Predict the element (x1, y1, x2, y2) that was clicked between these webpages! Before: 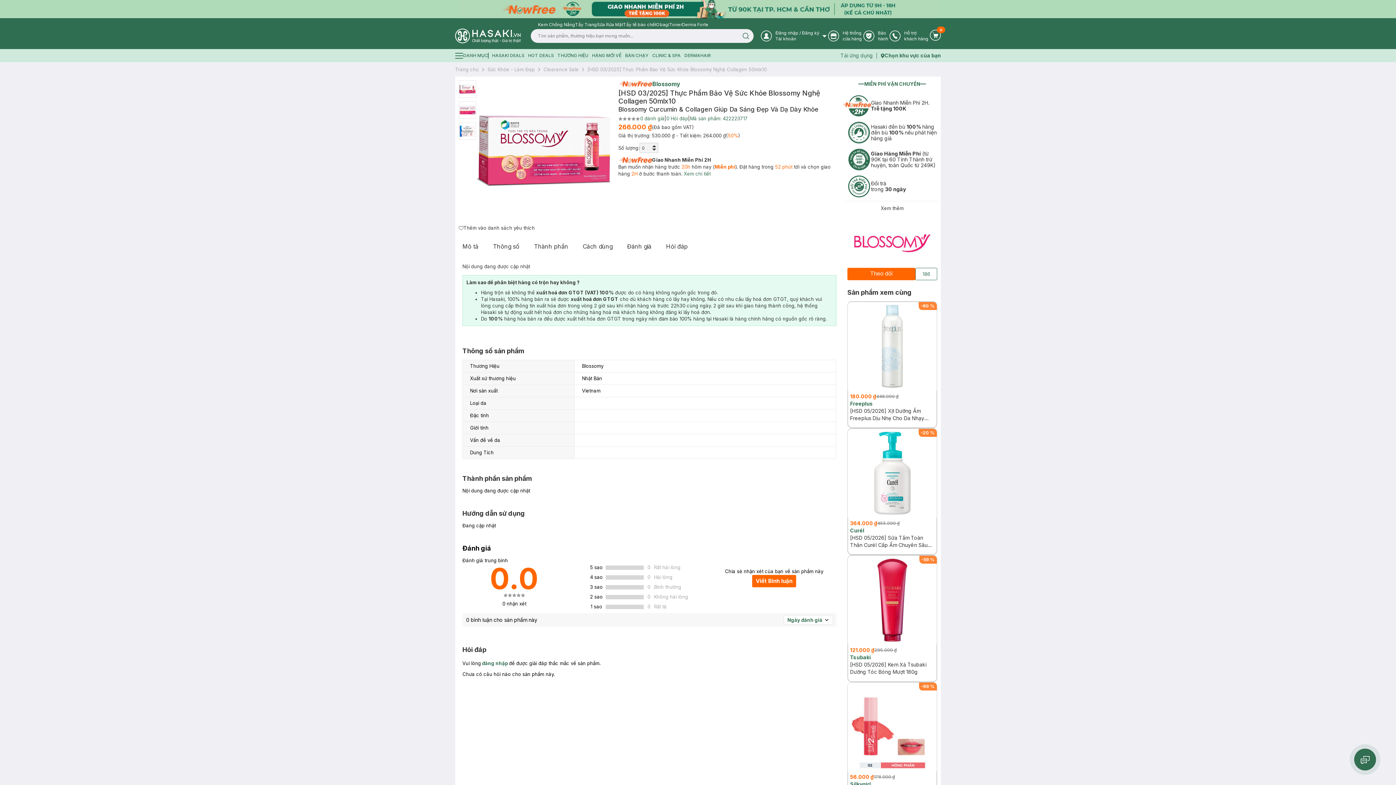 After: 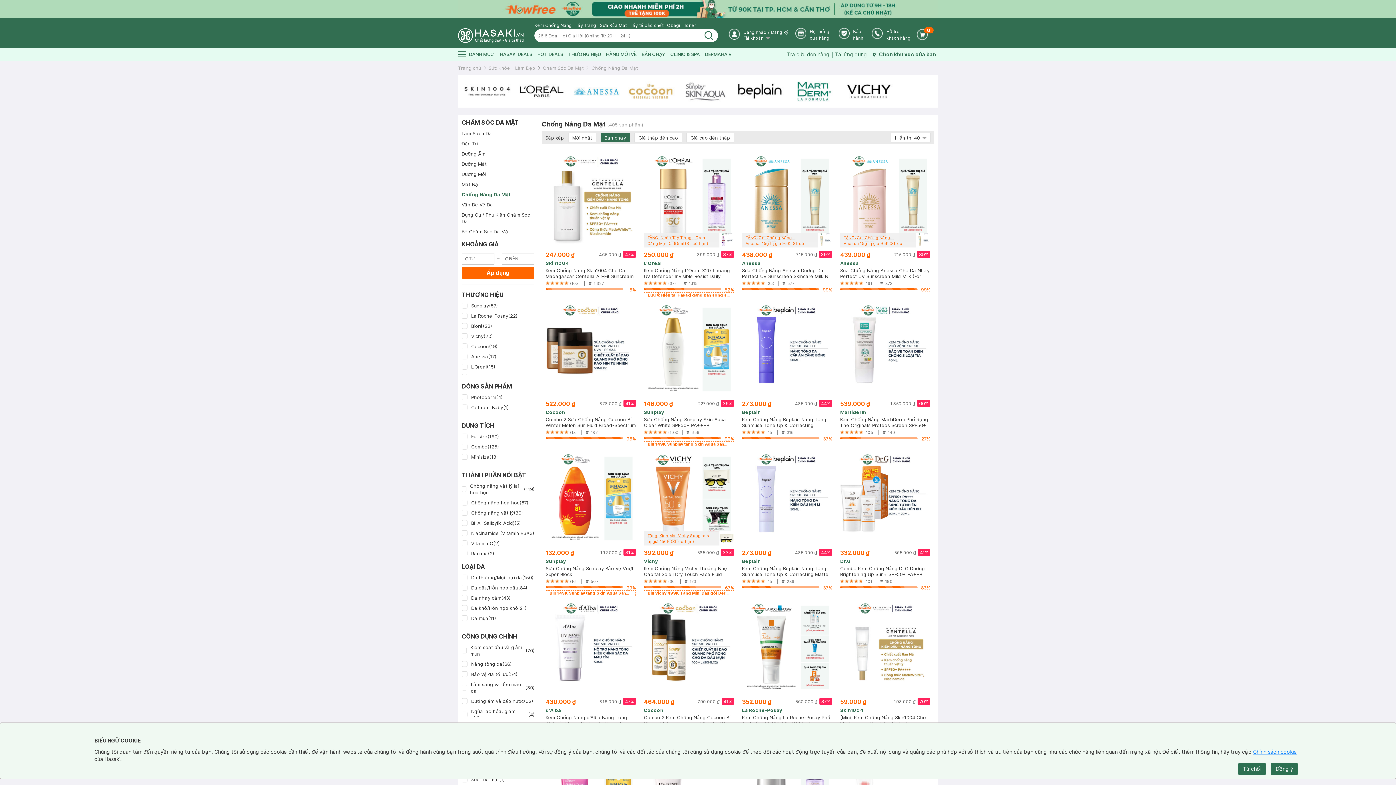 Action: label: Kem Chống Nắng bbox: (538, 19, 575, 28)